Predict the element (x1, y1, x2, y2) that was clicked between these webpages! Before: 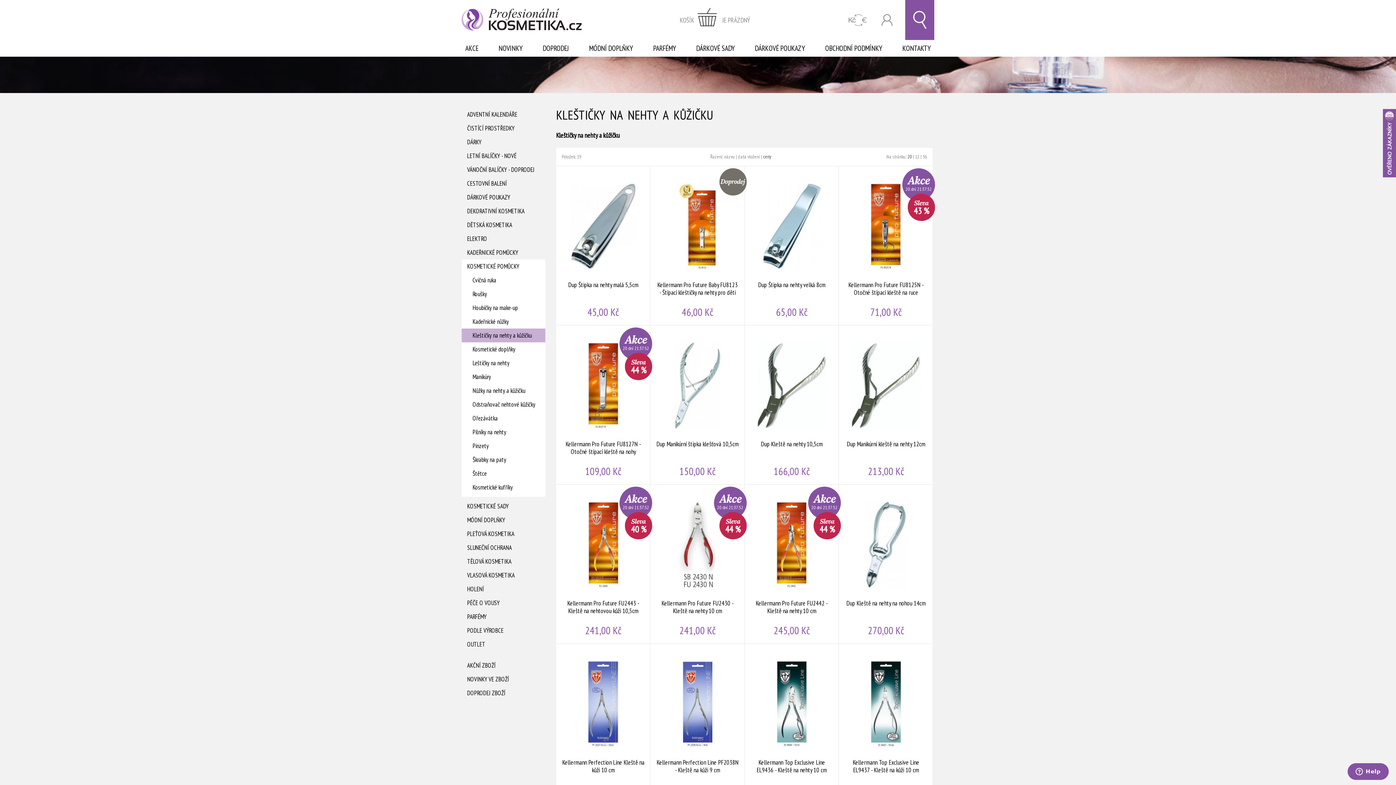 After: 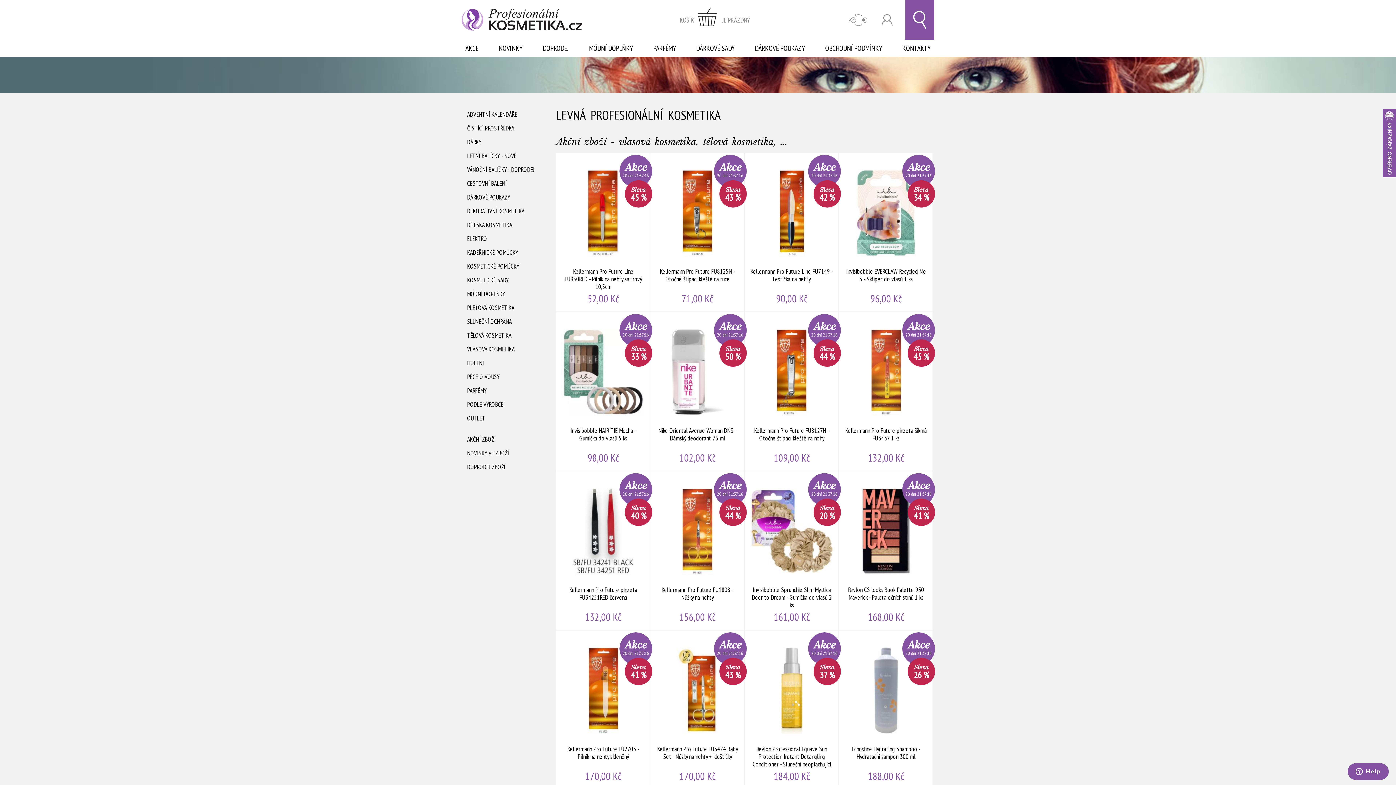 Action: label: AKCE bbox: (461, 40, 482, 56)